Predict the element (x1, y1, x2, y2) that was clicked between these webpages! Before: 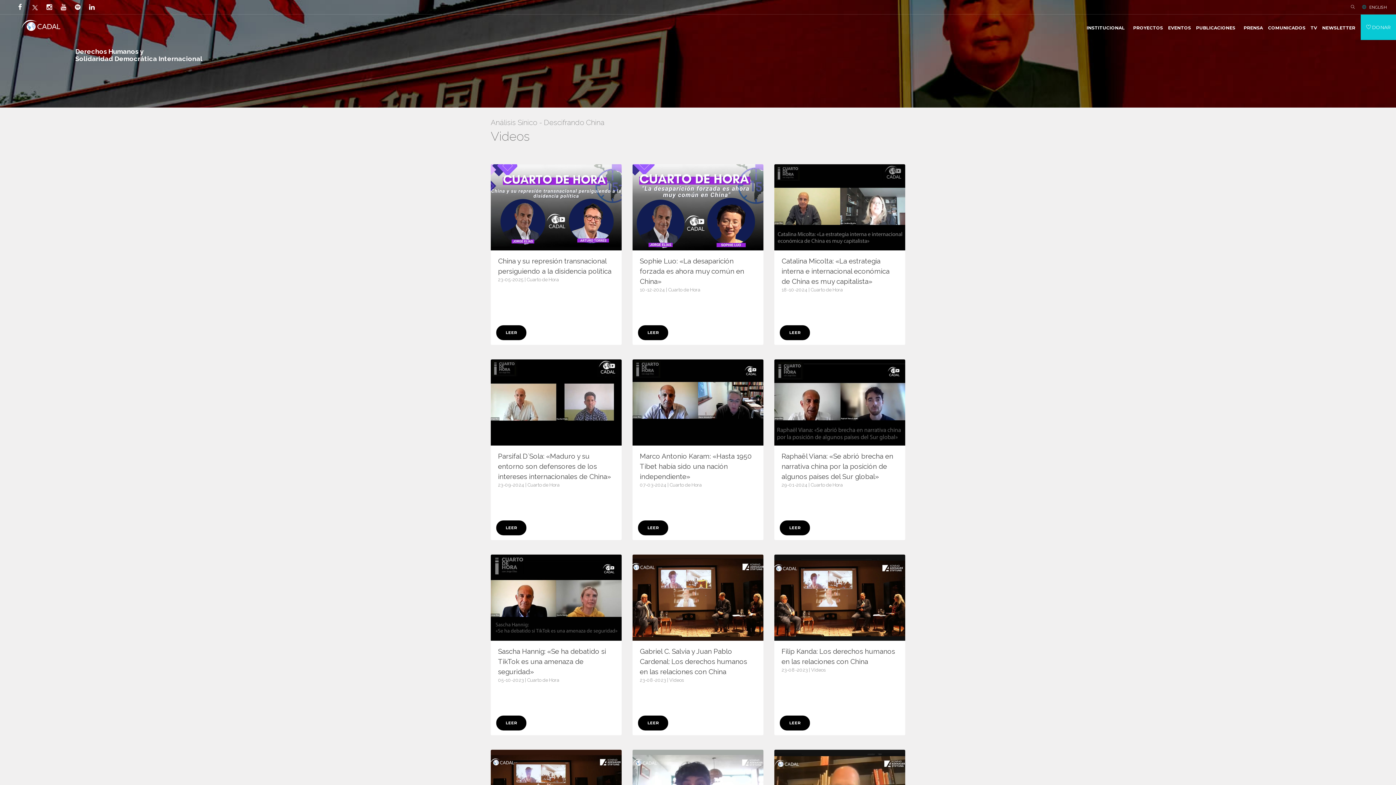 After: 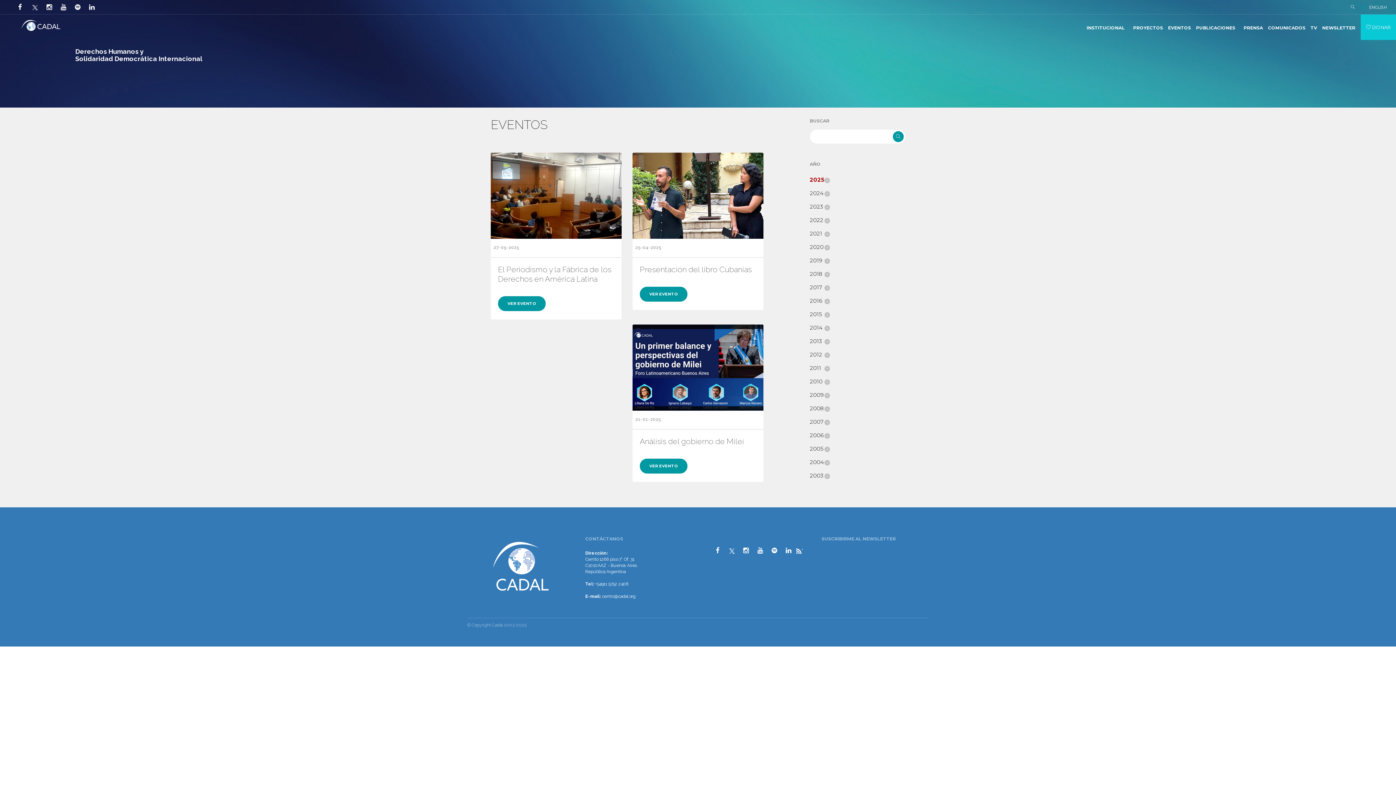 Action: label: EVENTOS bbox: (1165, 20, 1193, 46)